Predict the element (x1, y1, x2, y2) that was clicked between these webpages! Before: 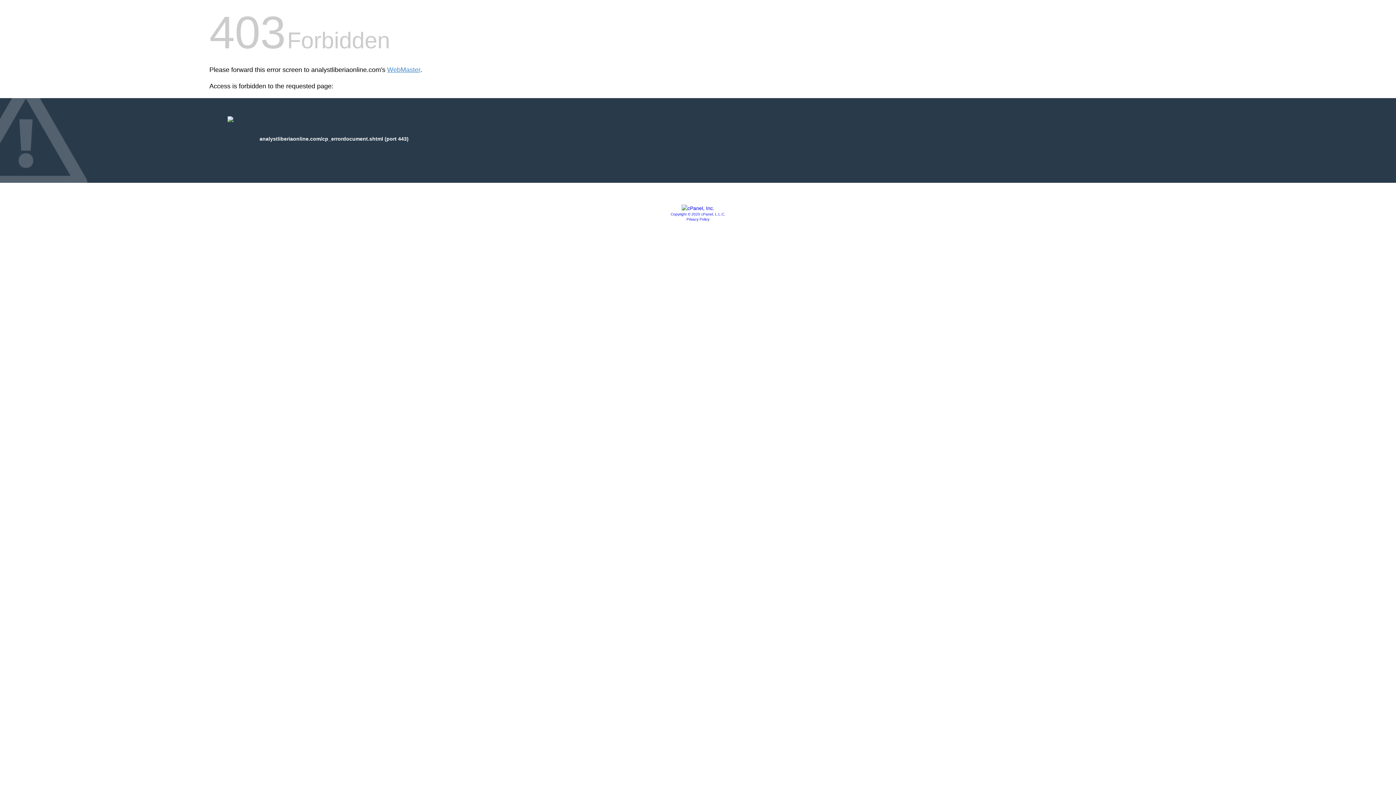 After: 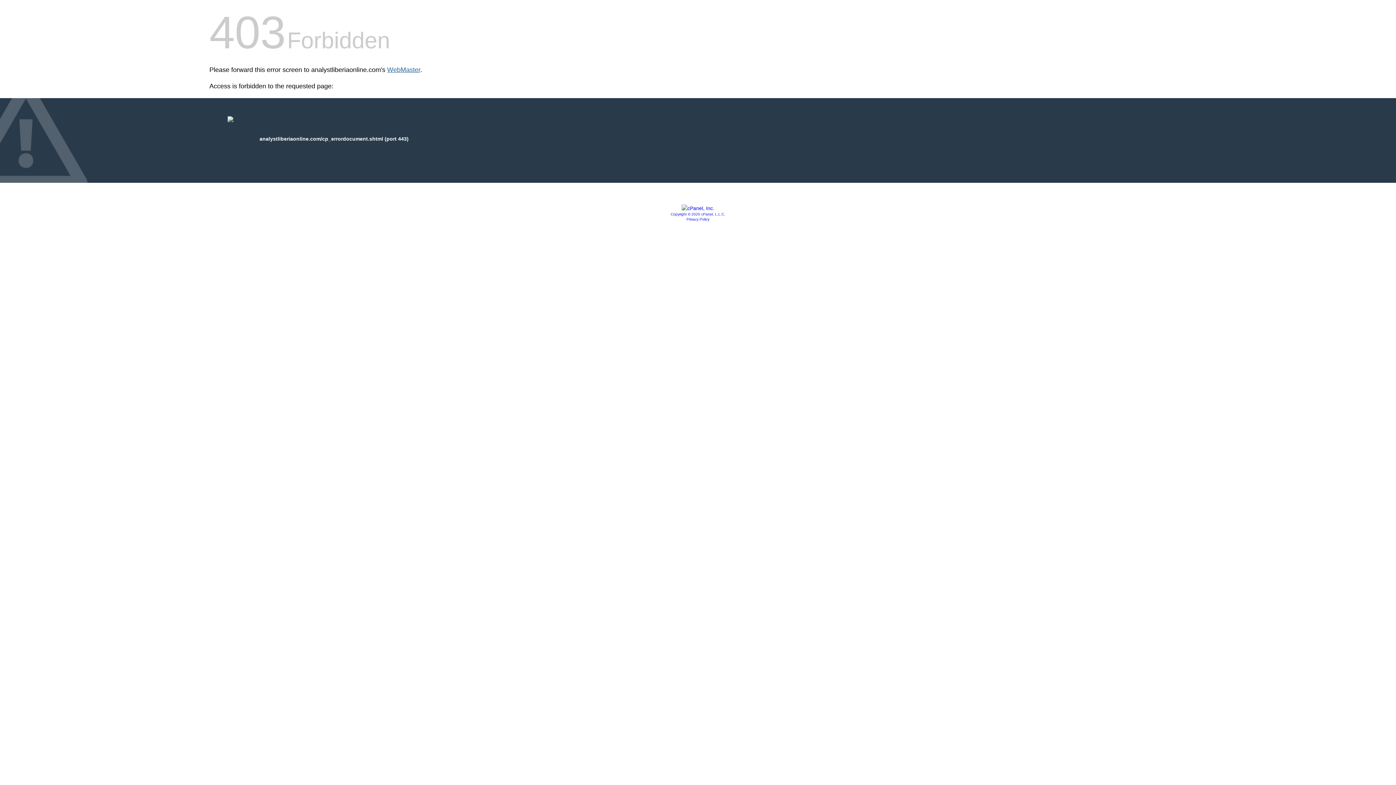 Action: bbox: (387, 66, 420, 73) label: WebMaster